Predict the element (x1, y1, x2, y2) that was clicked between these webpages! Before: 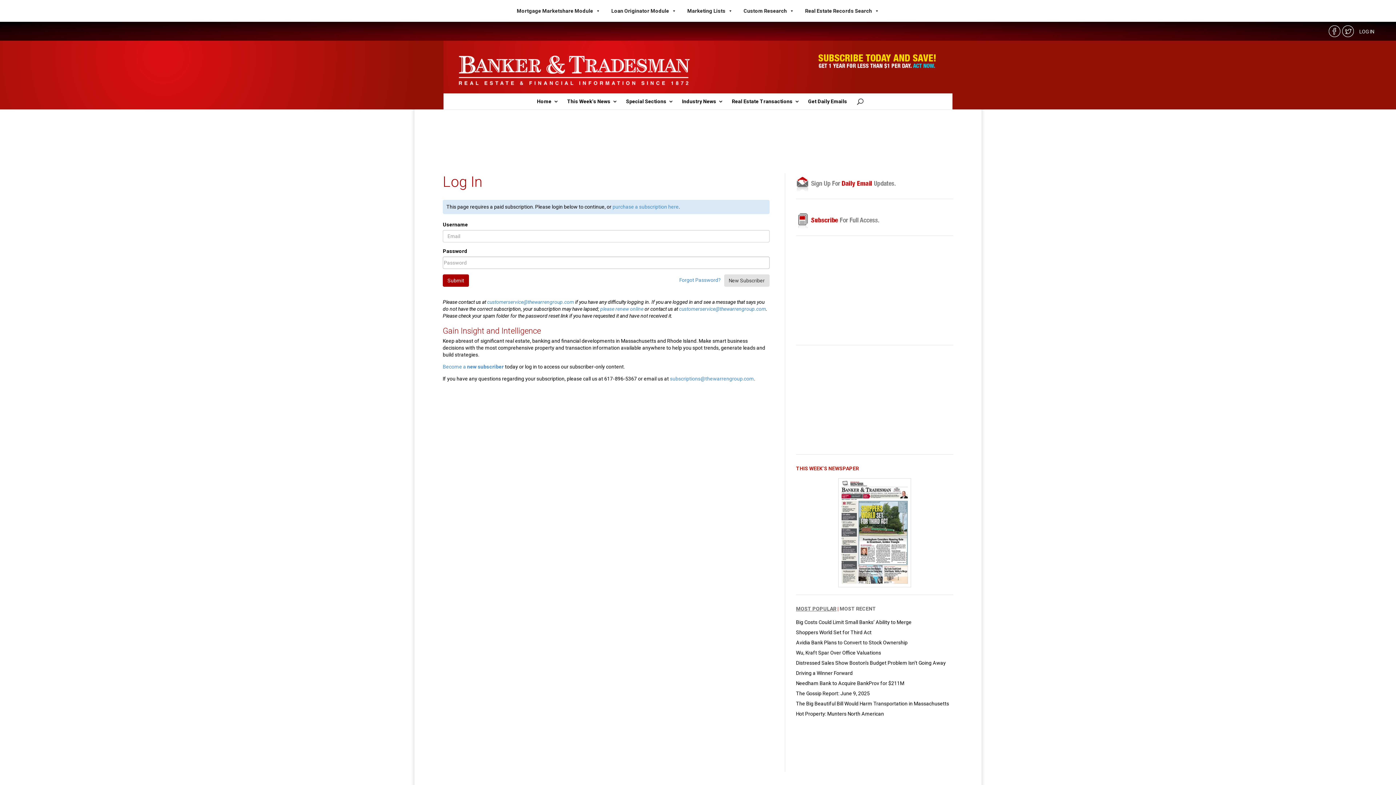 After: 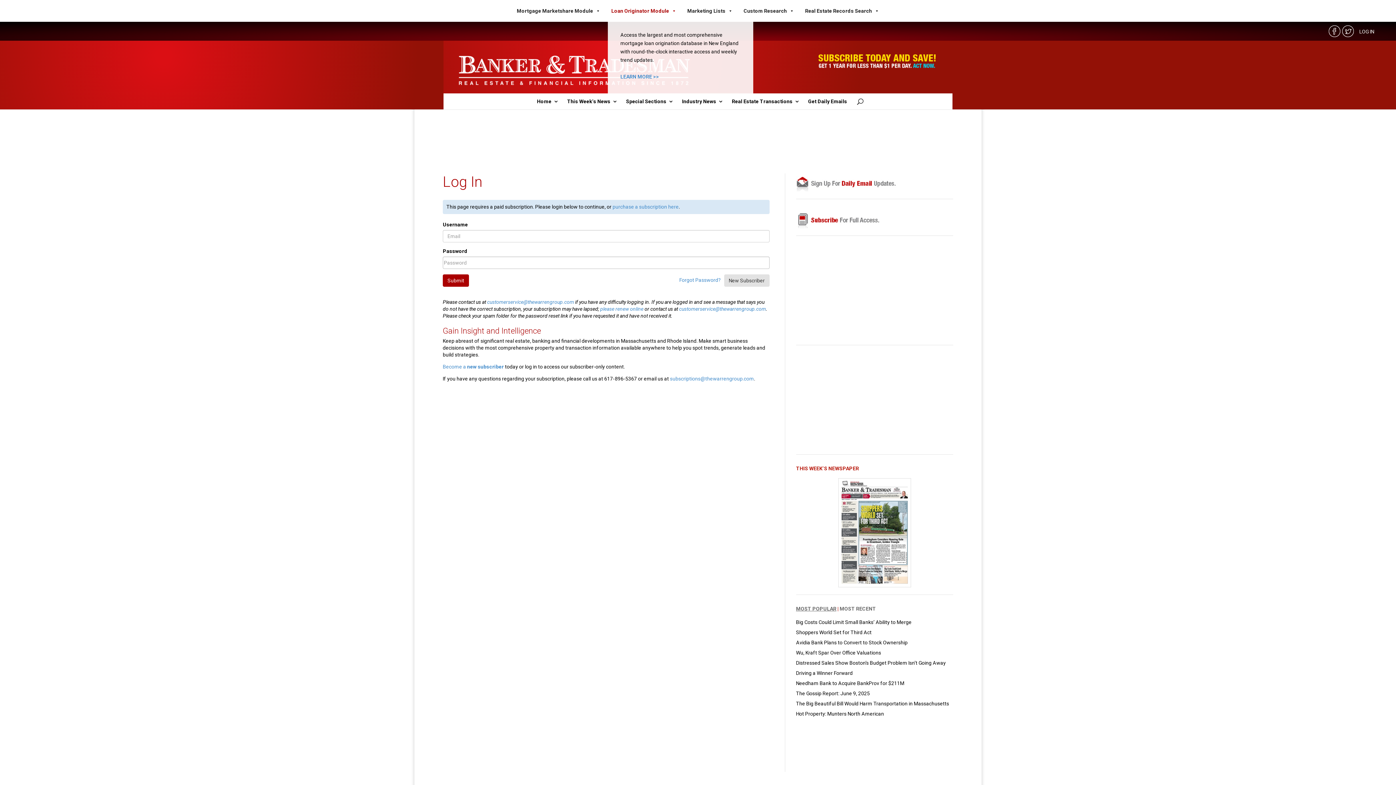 Action: bbox: (607, 3, 683, 18) label: Loan Originator Module